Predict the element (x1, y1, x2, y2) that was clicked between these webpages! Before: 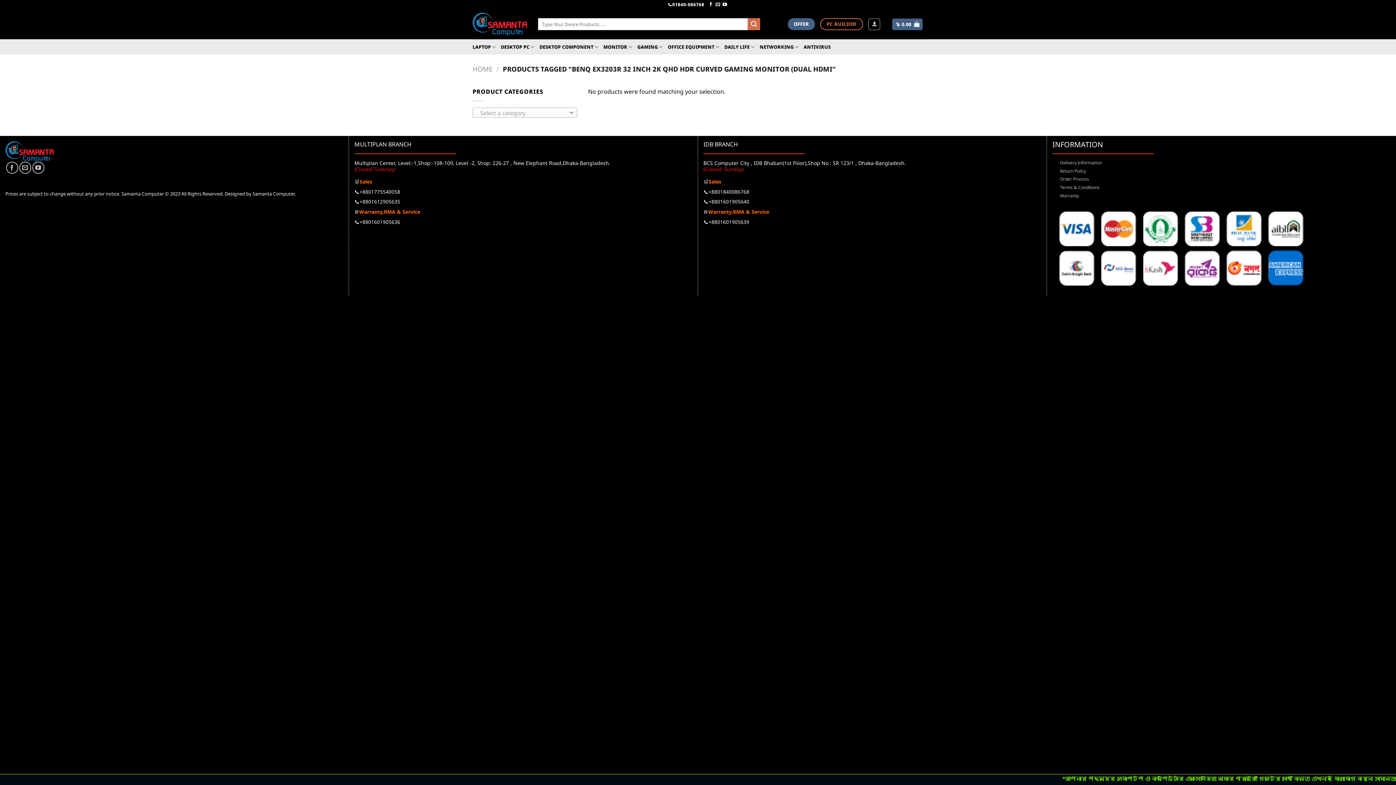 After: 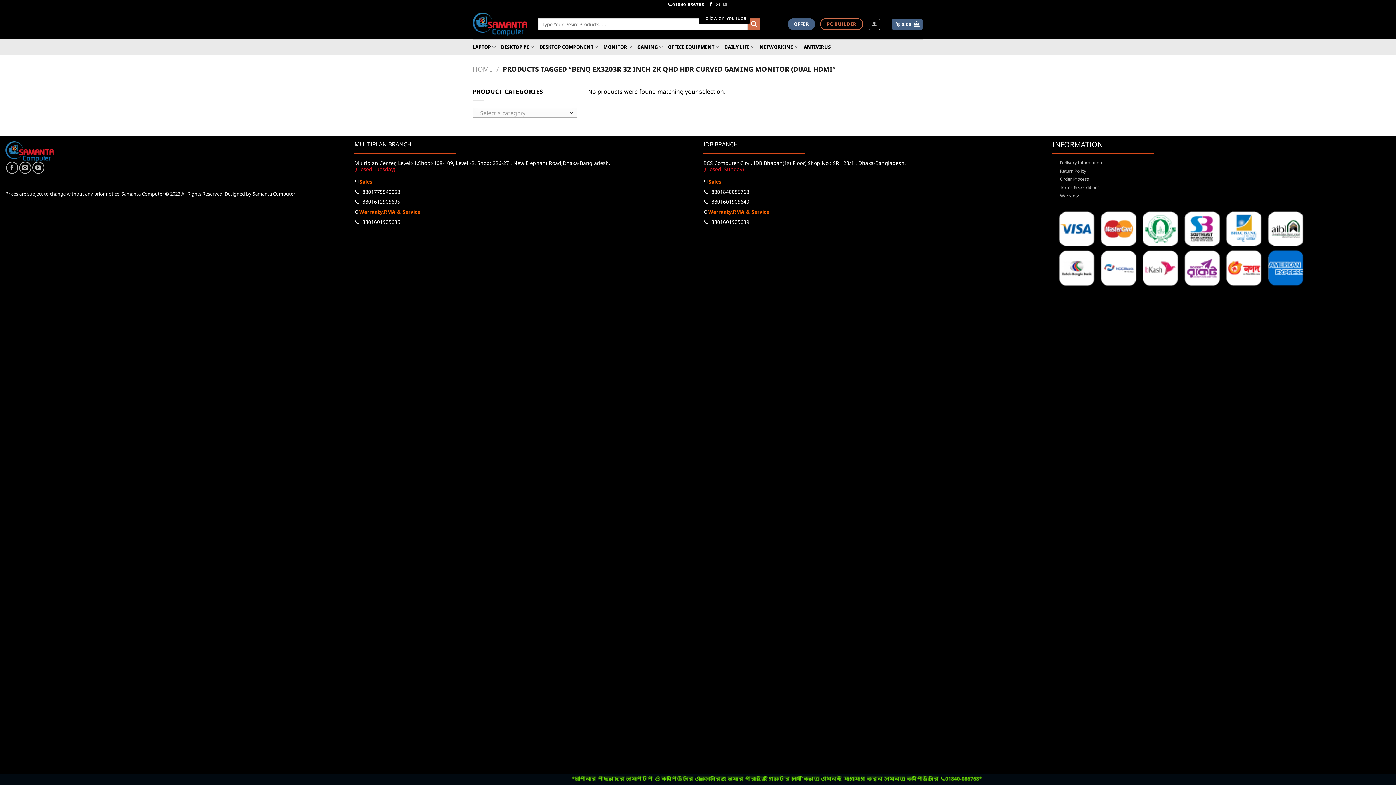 Action: label: Follow on YouTube bbox: (722, 2, 727, 7)